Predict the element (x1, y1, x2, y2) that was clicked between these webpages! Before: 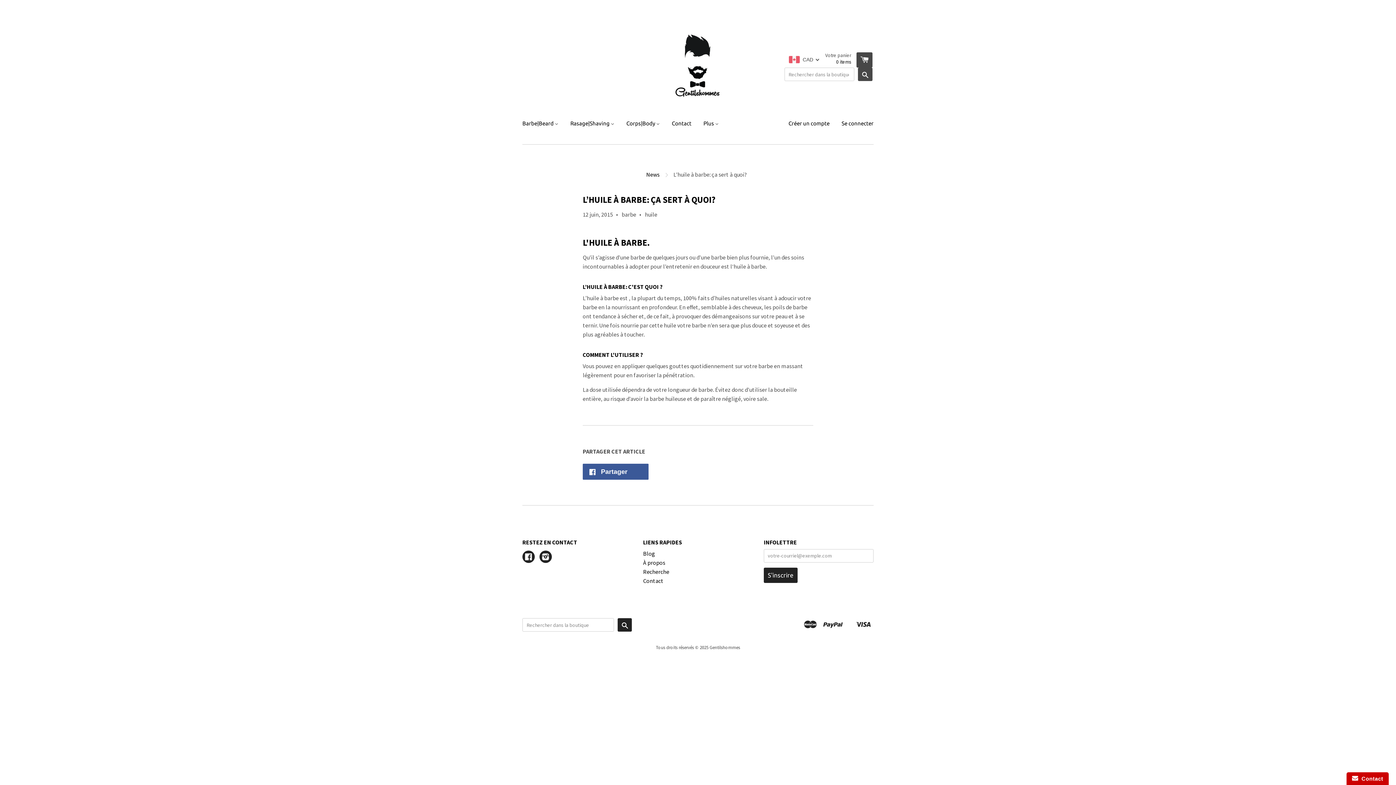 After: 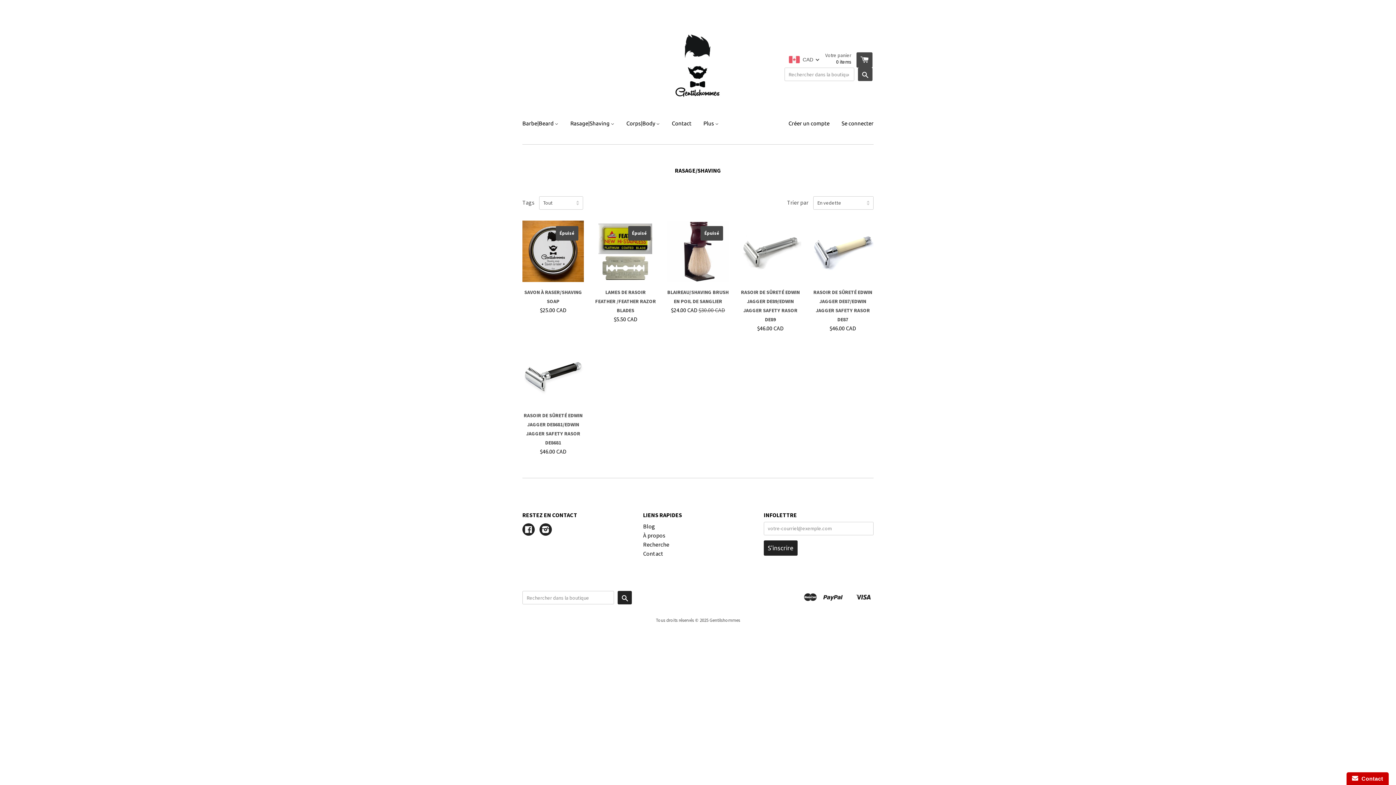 Action: label: Rasage|Shaving  bbox: (565, 113, 620, 133)